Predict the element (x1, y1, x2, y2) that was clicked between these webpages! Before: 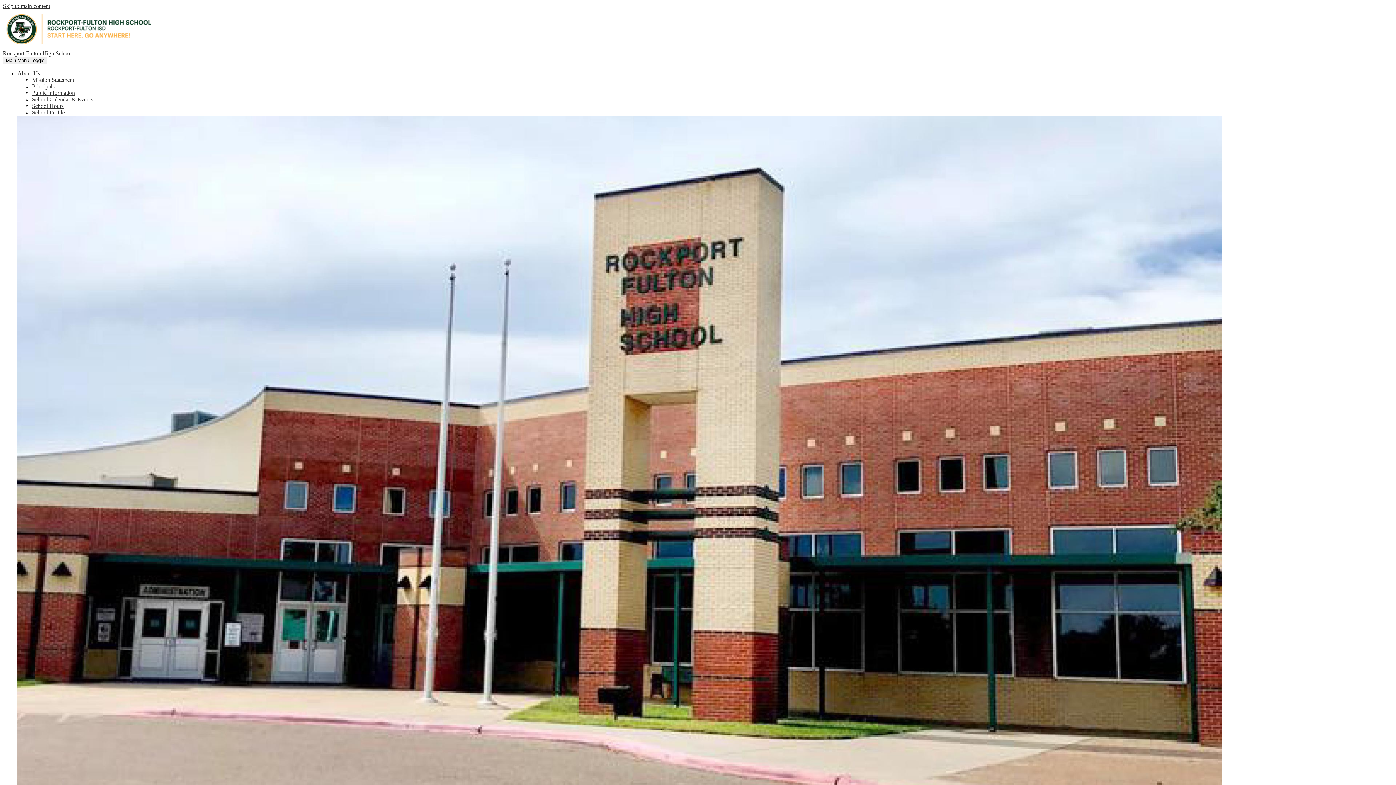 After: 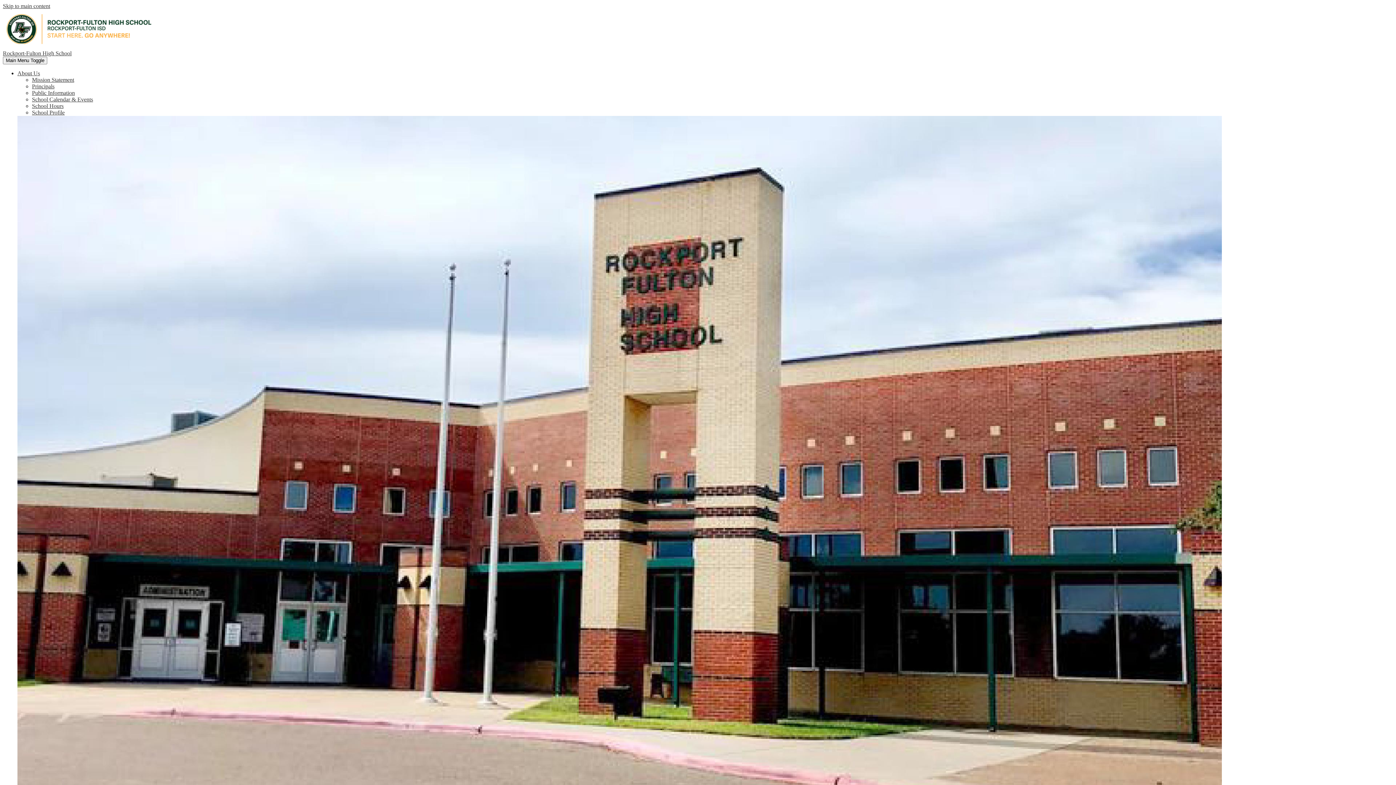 Action: label: School Profile bbox: (32, 109, 64, 115)